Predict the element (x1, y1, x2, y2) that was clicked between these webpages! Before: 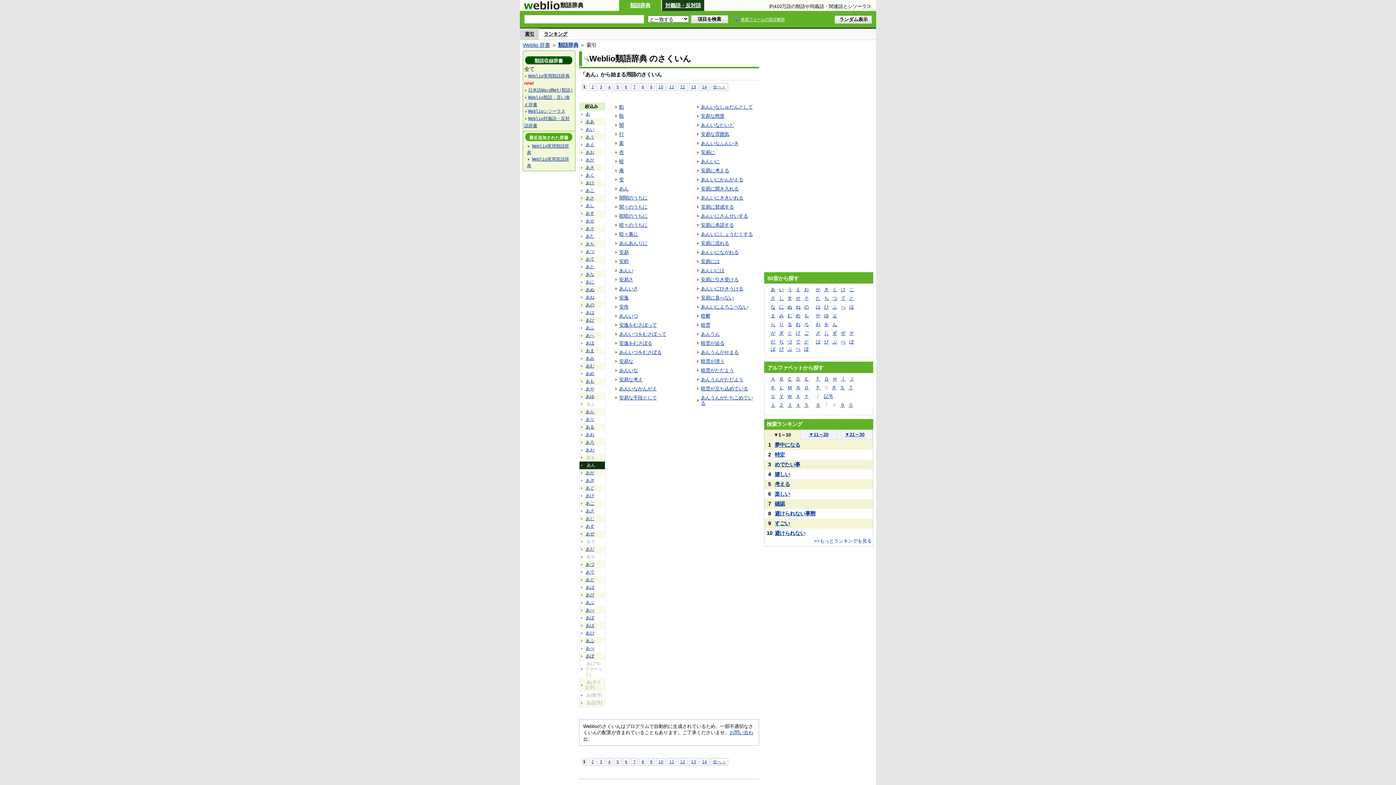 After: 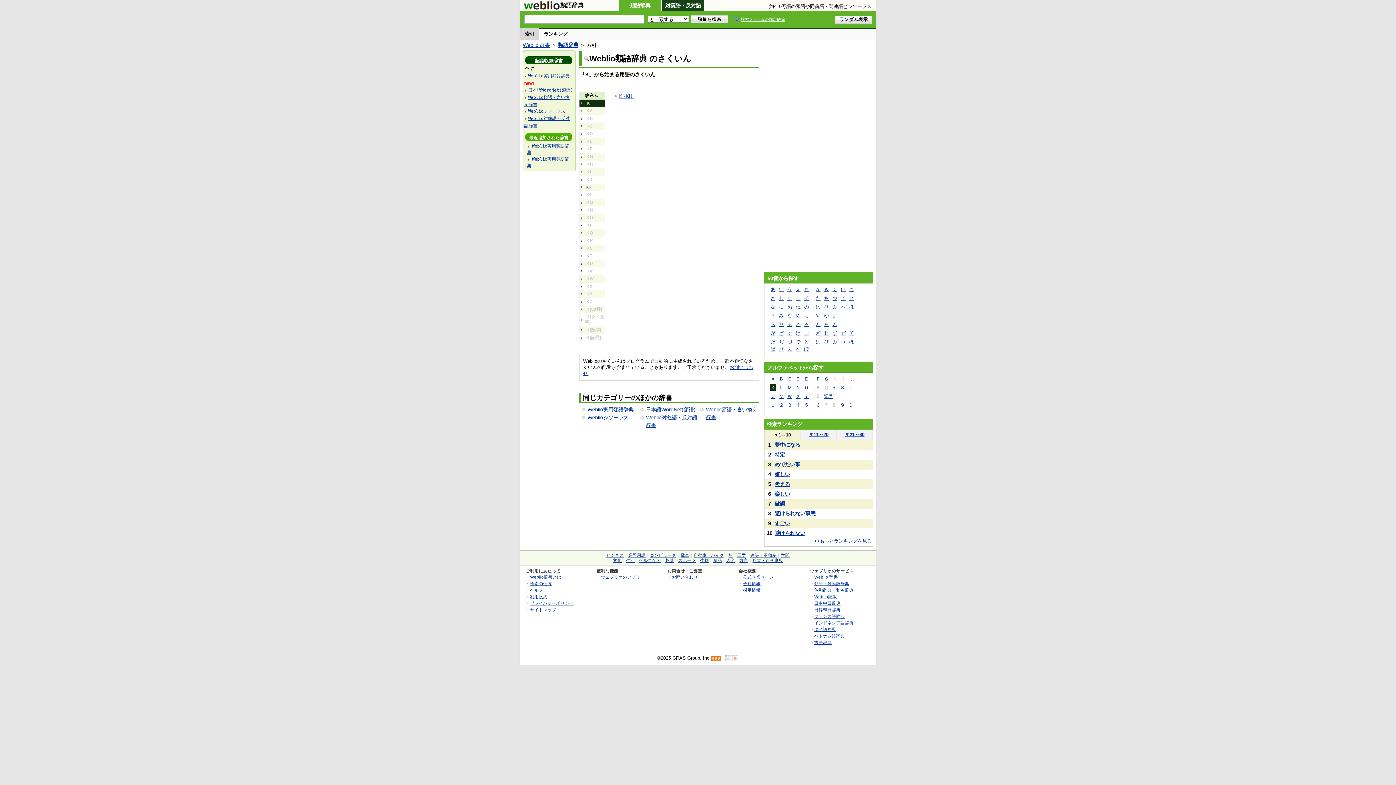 Action: bbox: (770, 384, 776, 391) label: Ｋ